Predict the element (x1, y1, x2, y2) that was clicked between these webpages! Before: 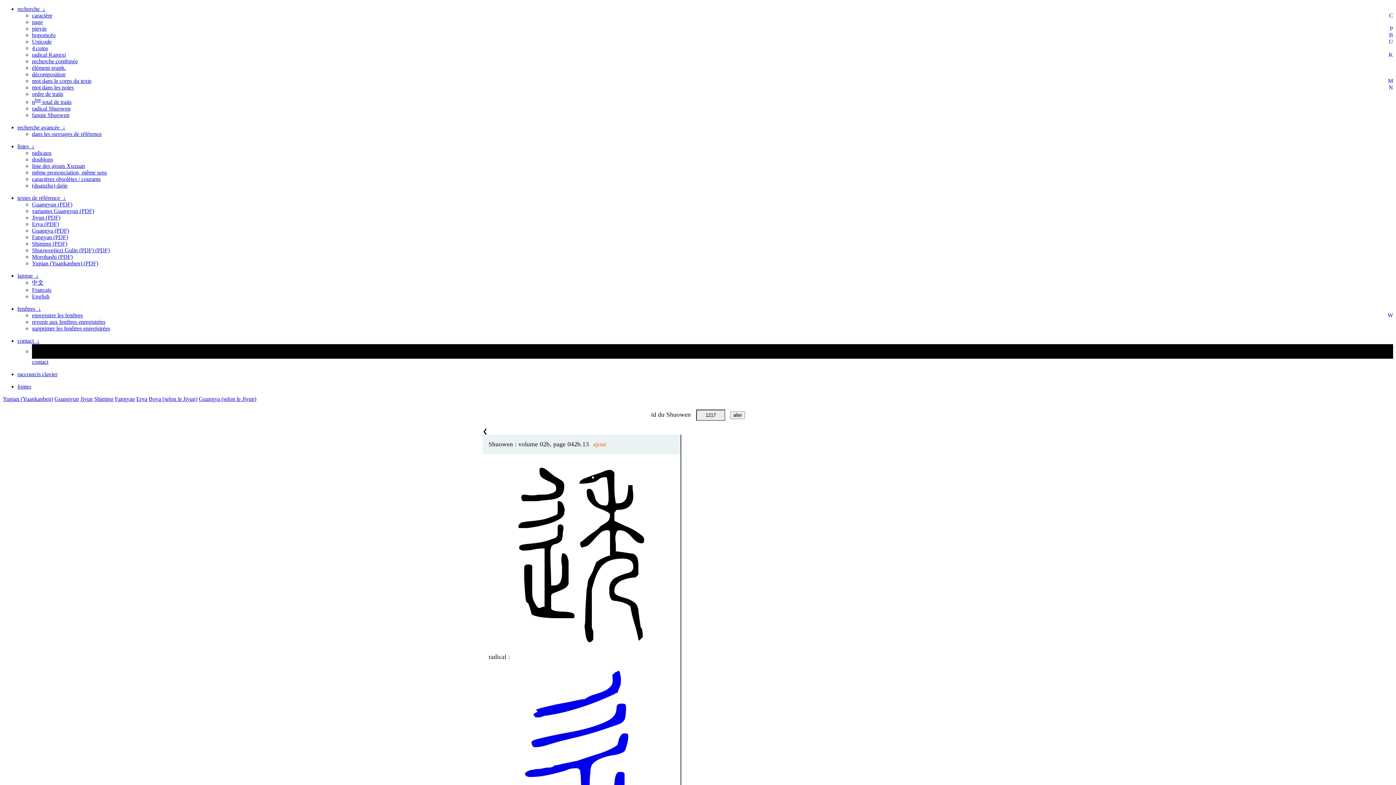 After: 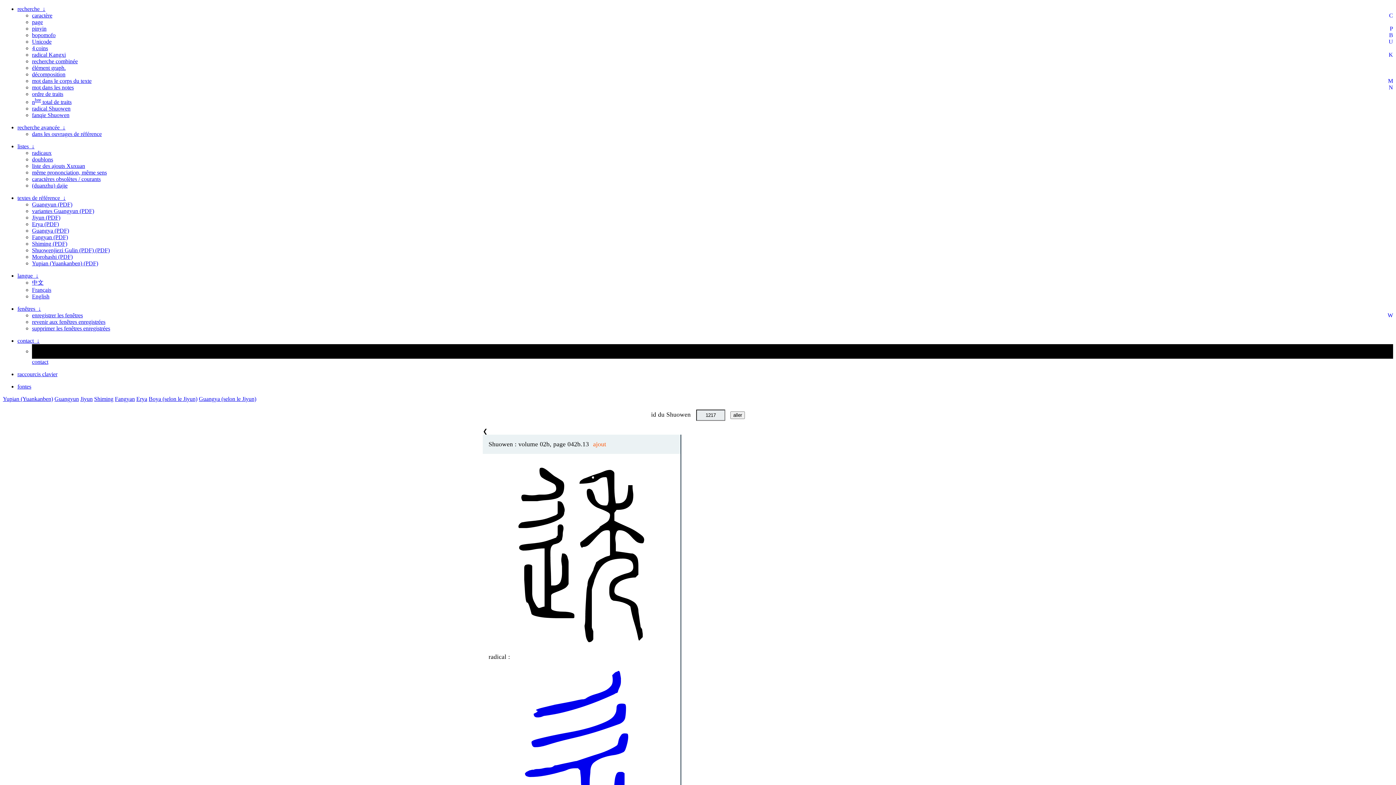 Action: label: enregistrer les fenêtres
W bbox: (32, 312, 82, 318)